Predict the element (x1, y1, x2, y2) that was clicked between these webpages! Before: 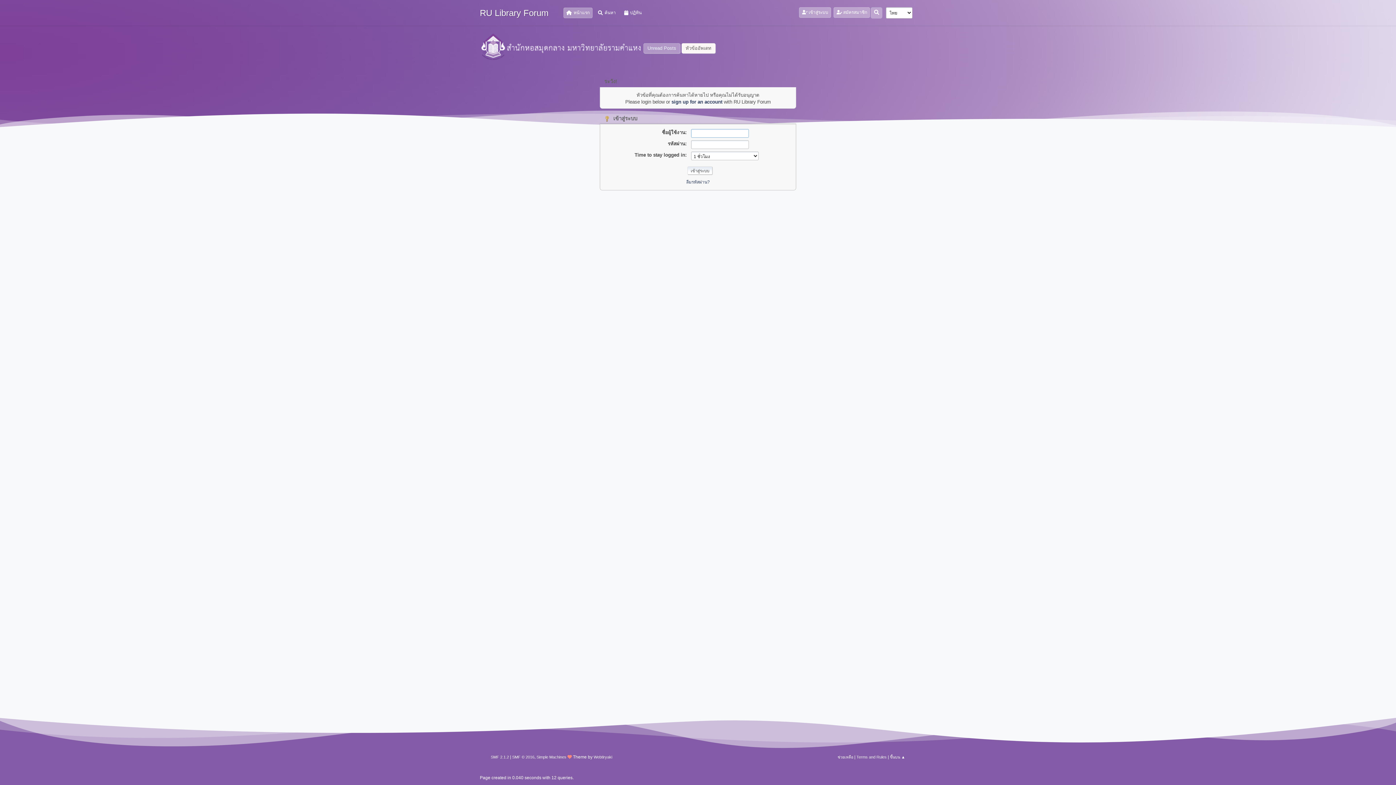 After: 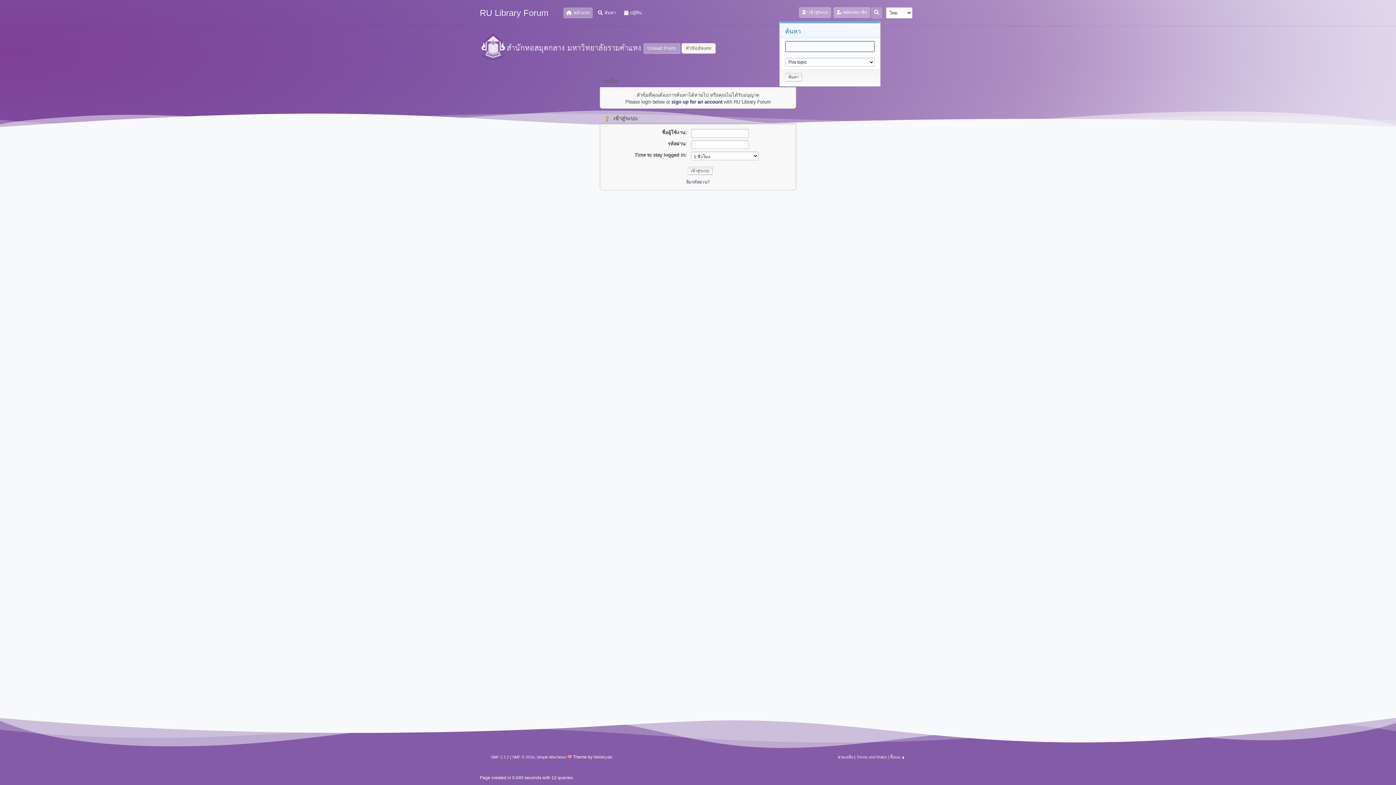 Action: bbox: (871, 7, 882, 18)